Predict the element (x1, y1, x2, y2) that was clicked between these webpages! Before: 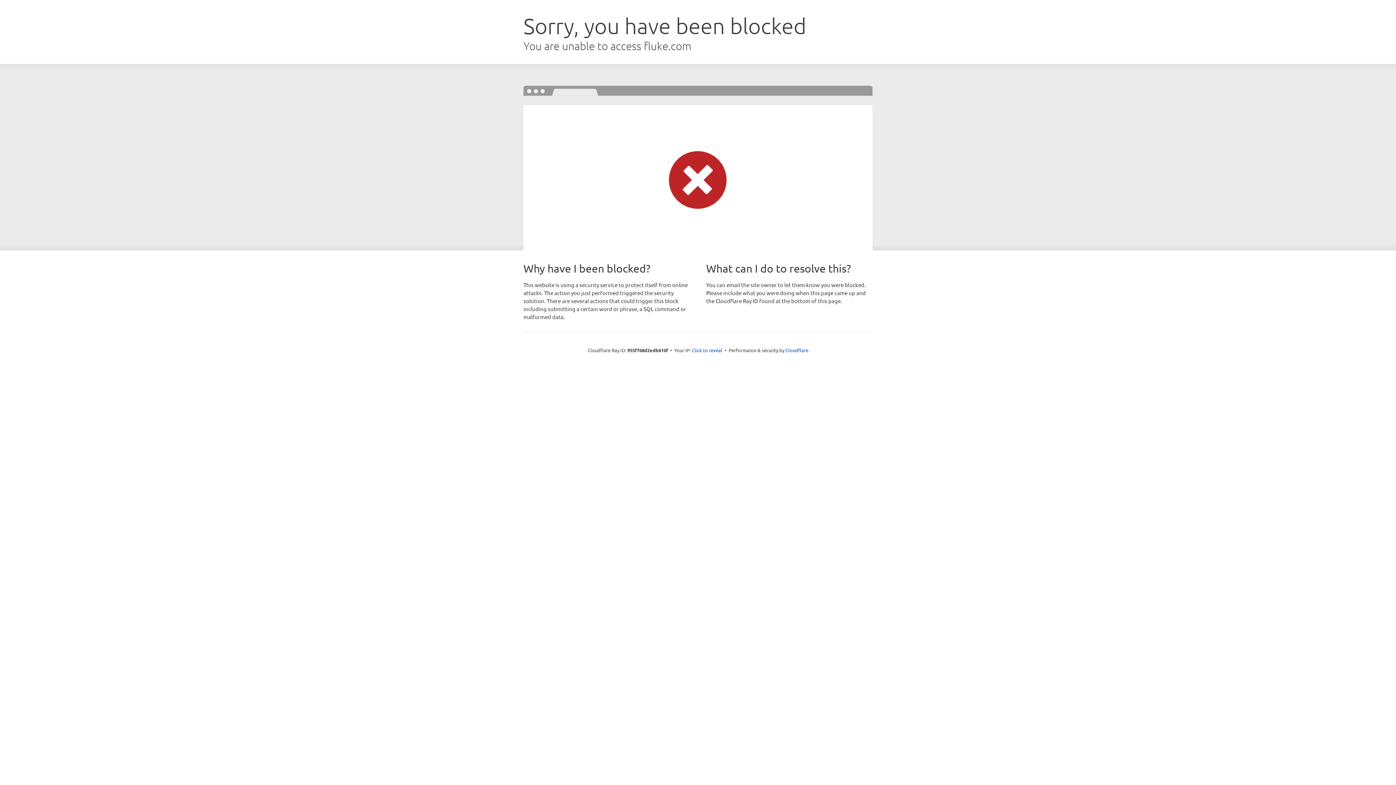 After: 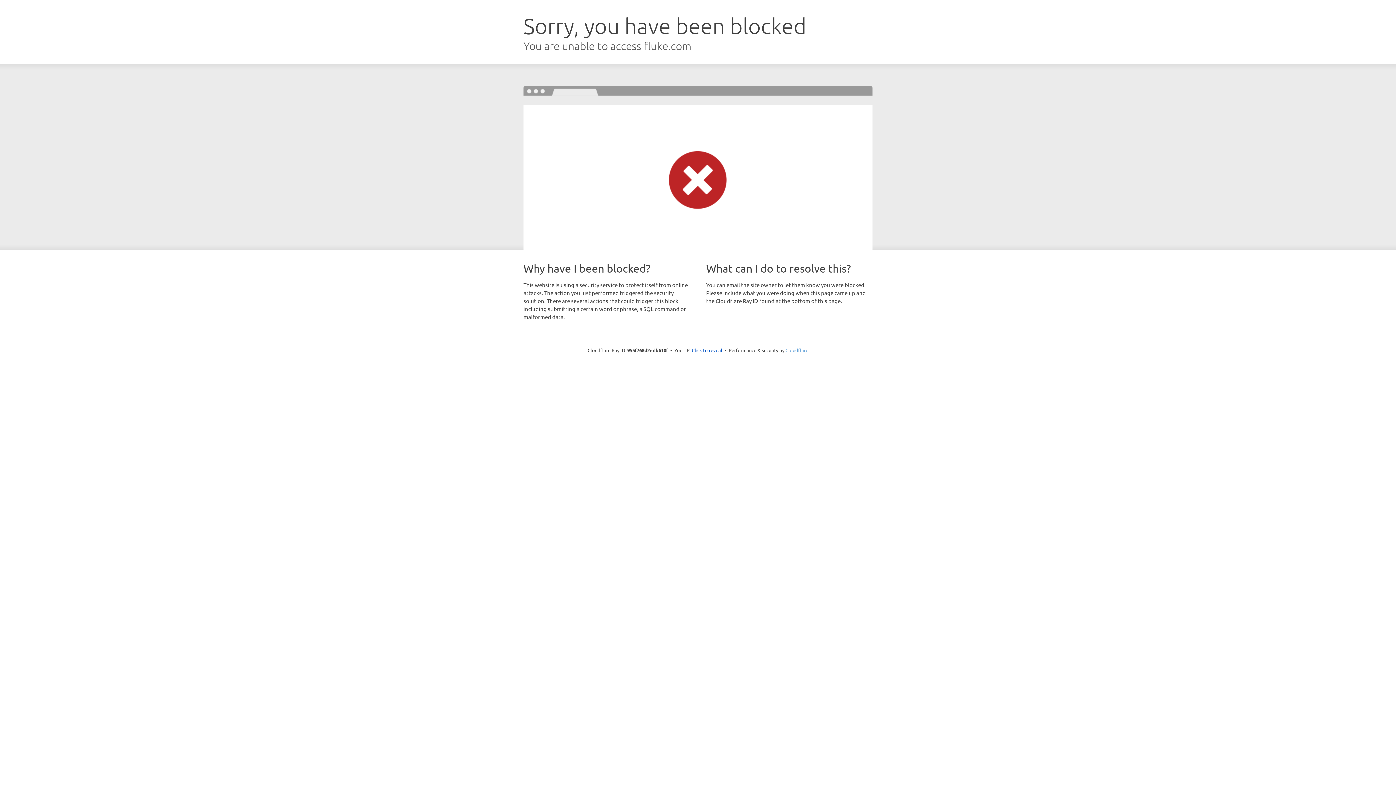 Action: bbox: (785, 347, 808, 353) label: Cloudflare